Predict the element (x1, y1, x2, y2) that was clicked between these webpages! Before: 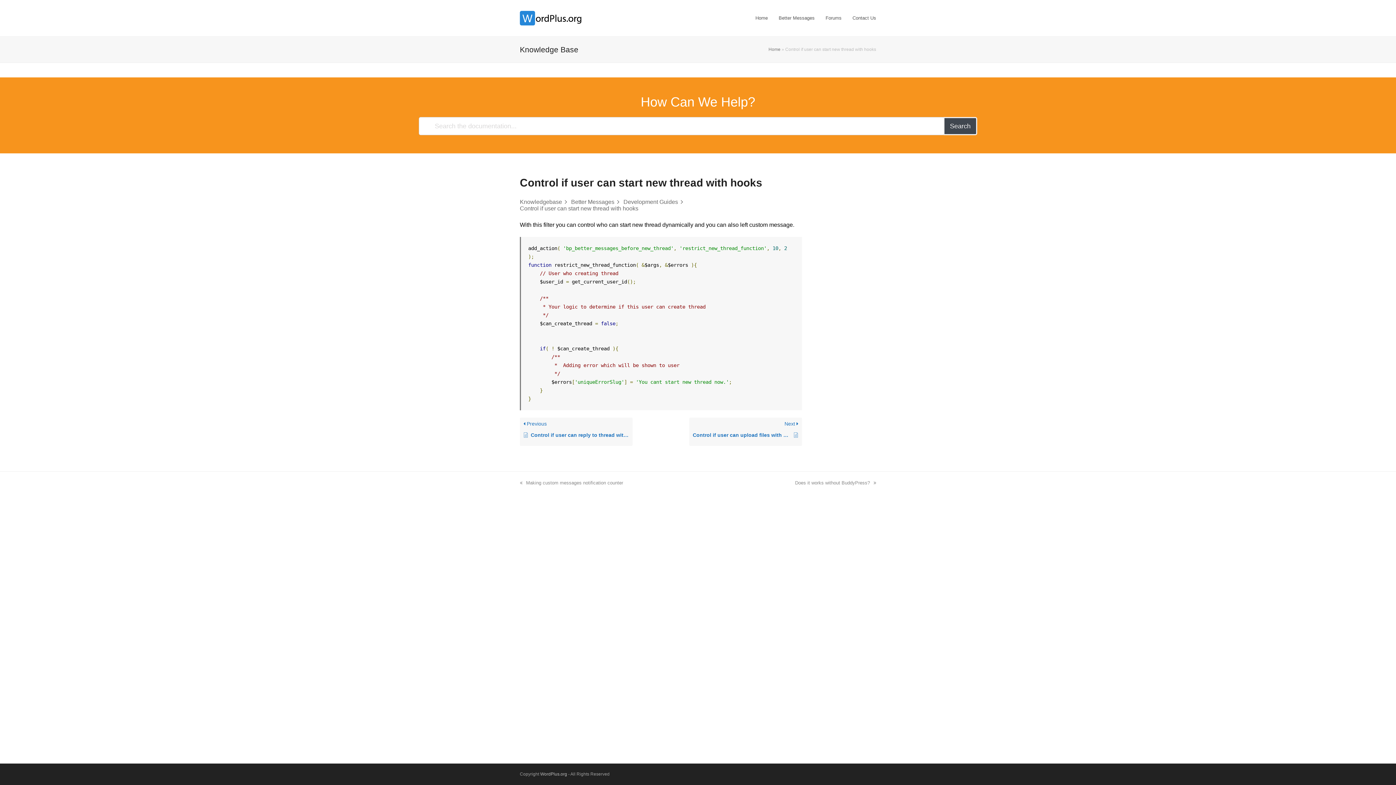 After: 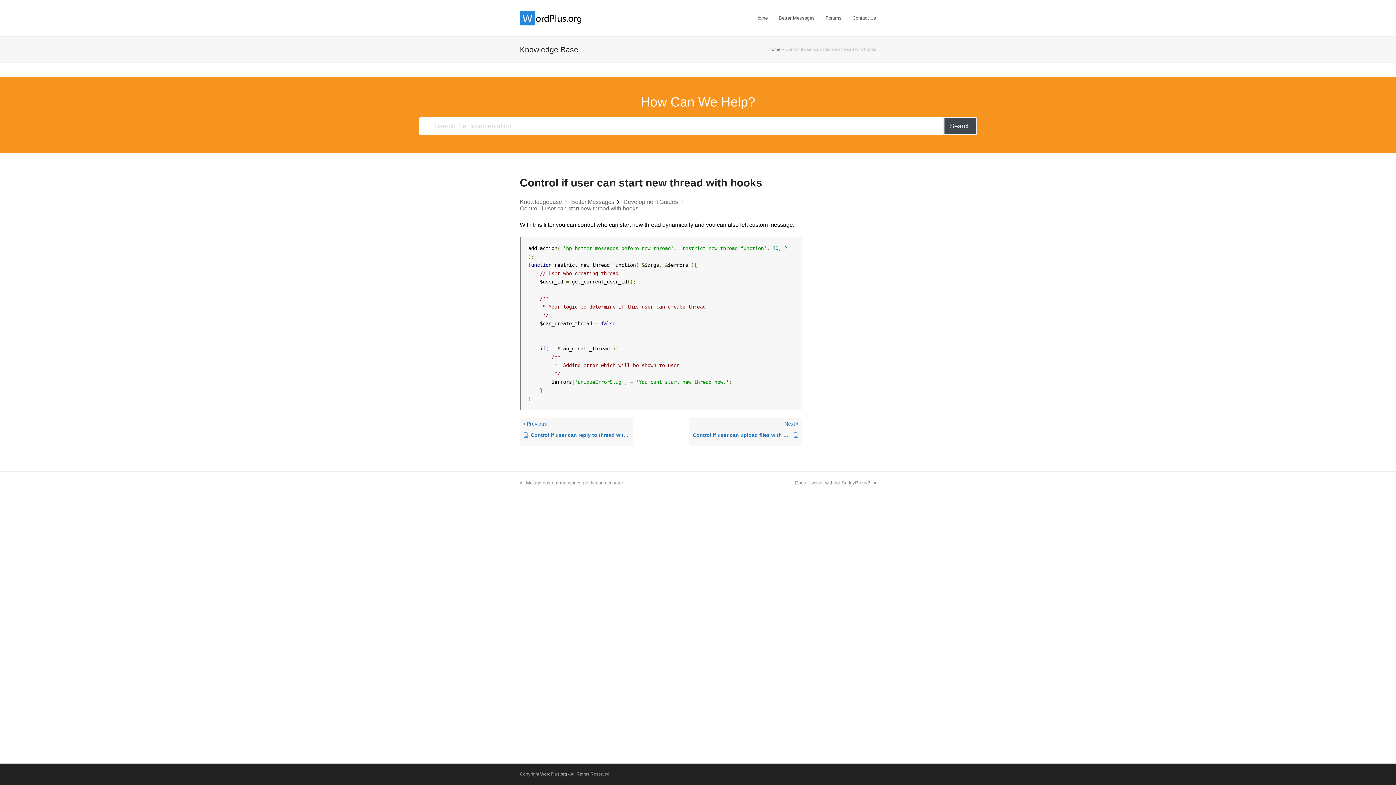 Action: label: Search bbox: (943, 117, 977, 135)